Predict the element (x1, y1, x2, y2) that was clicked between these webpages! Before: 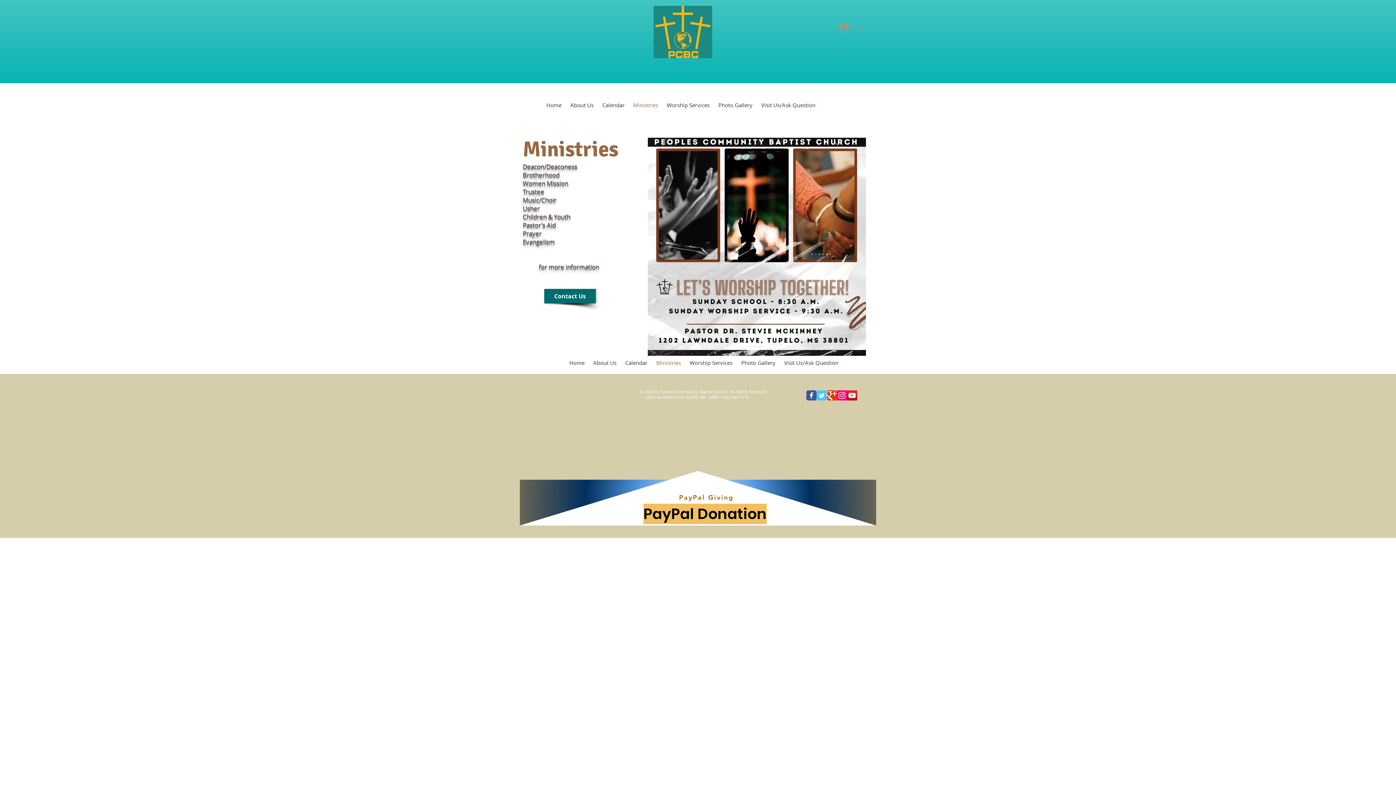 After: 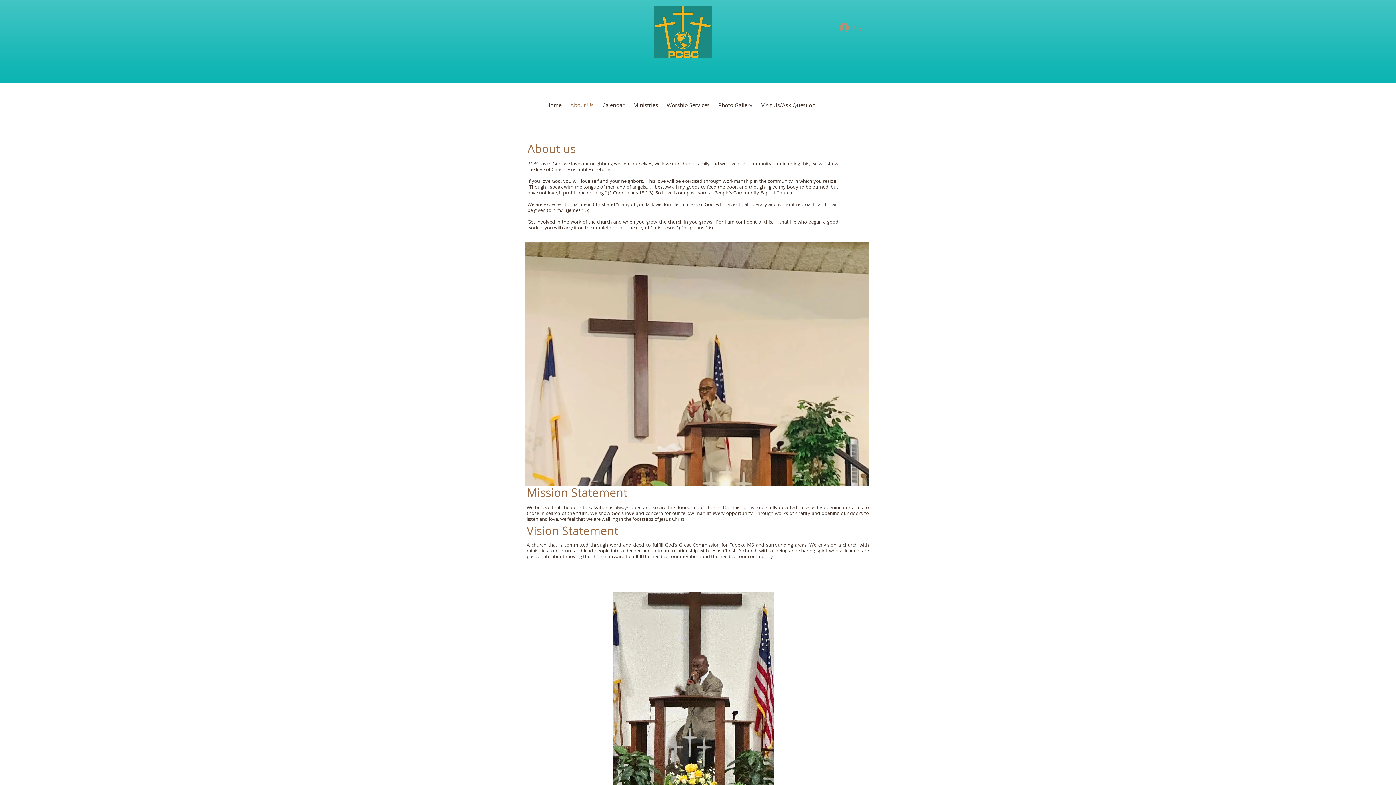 Action: label: About Us bbox: (566, 102, 598, 108)